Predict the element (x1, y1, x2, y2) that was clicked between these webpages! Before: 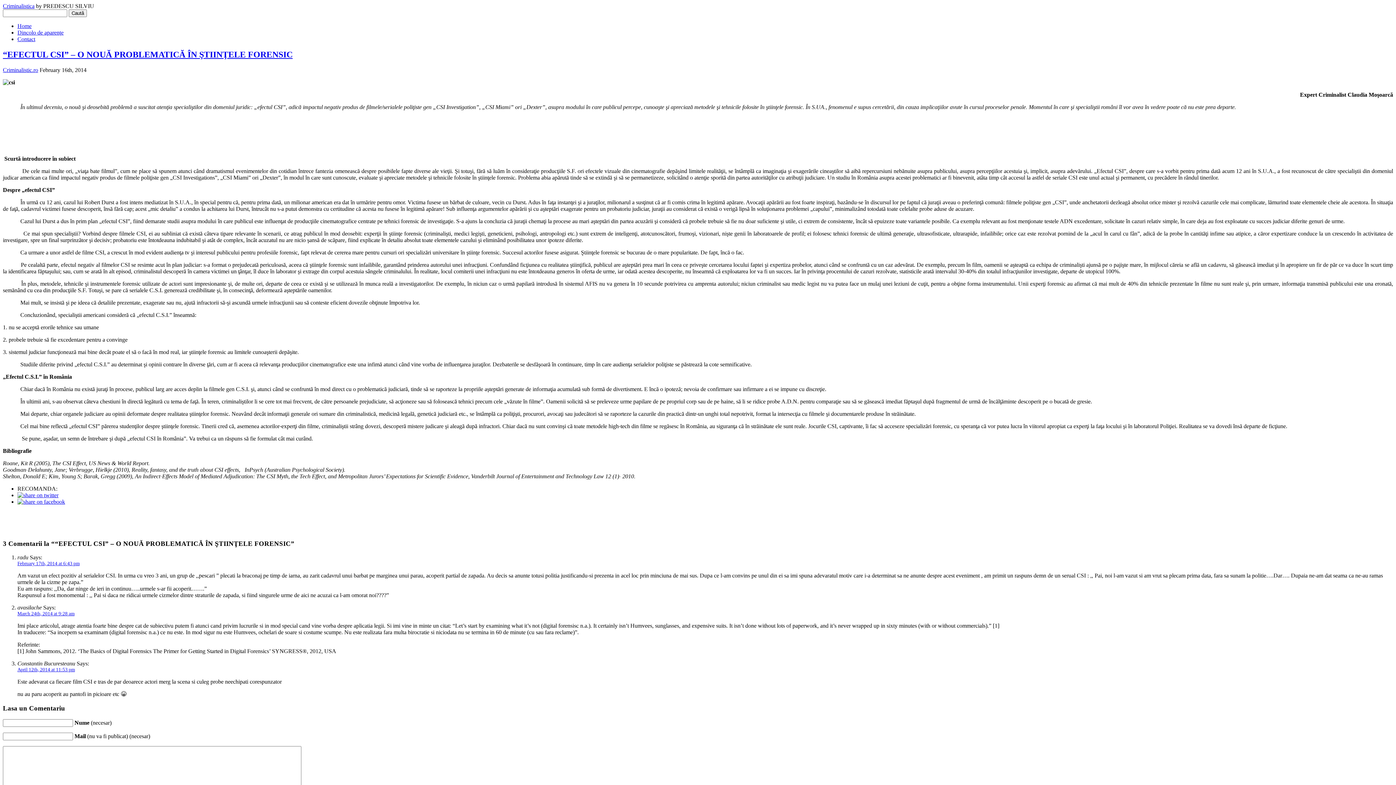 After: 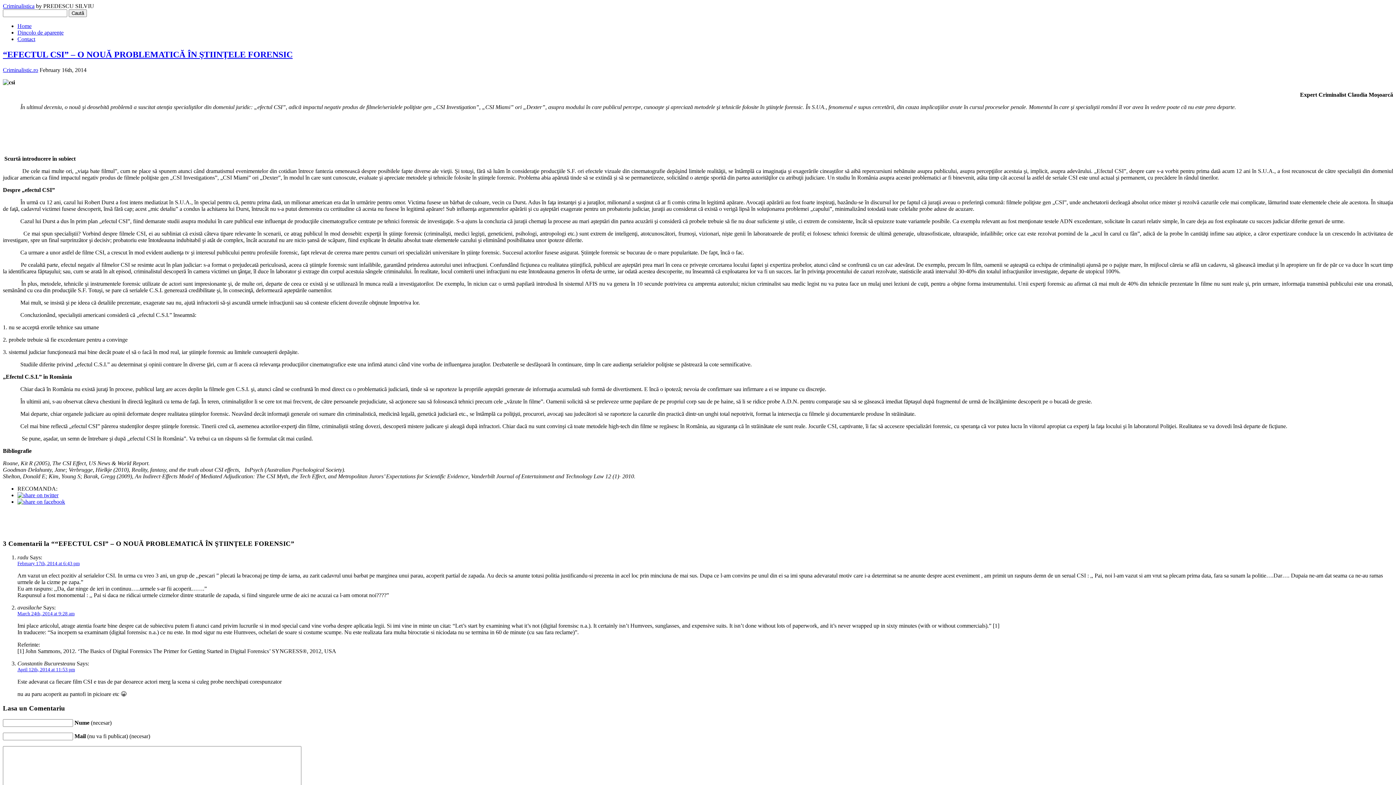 Action: bbox: (17, 498, 65, 505)